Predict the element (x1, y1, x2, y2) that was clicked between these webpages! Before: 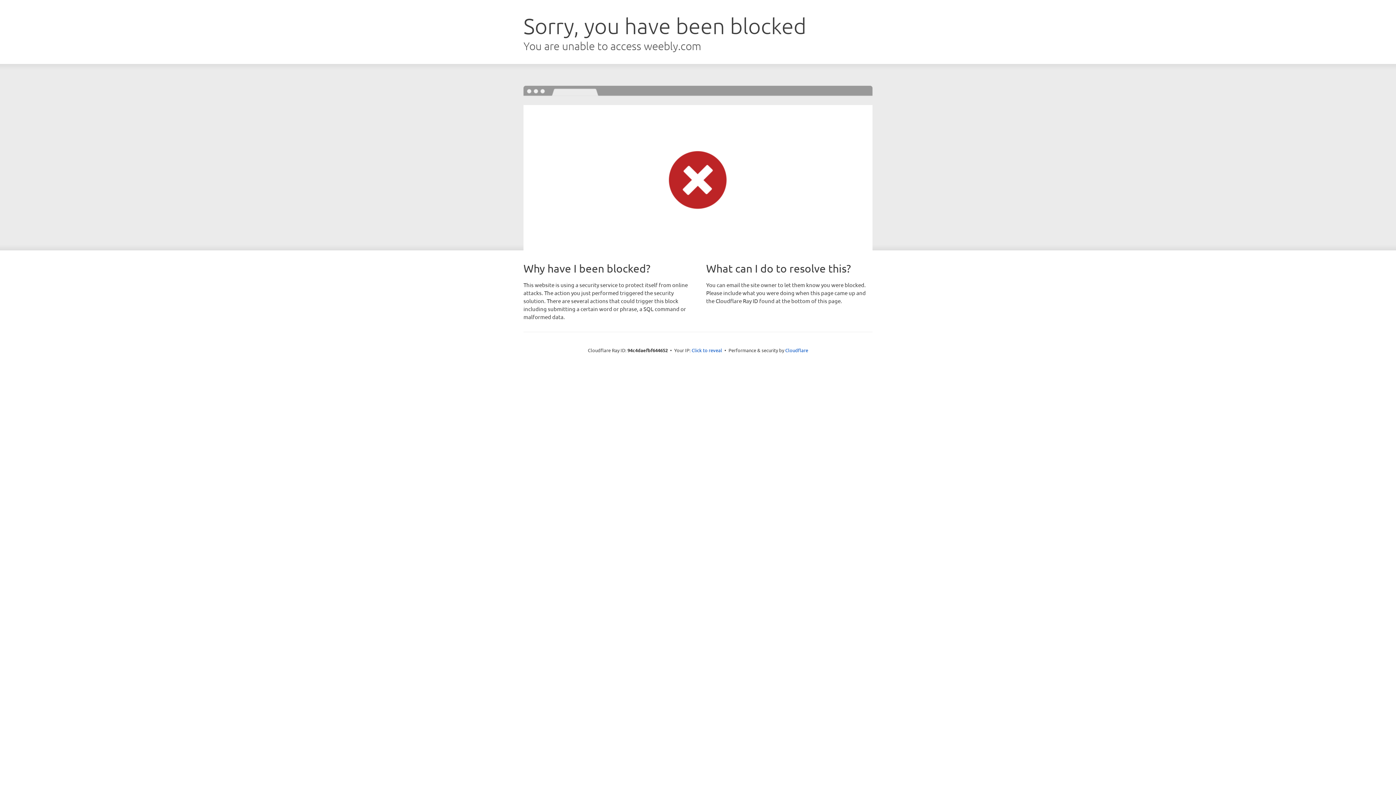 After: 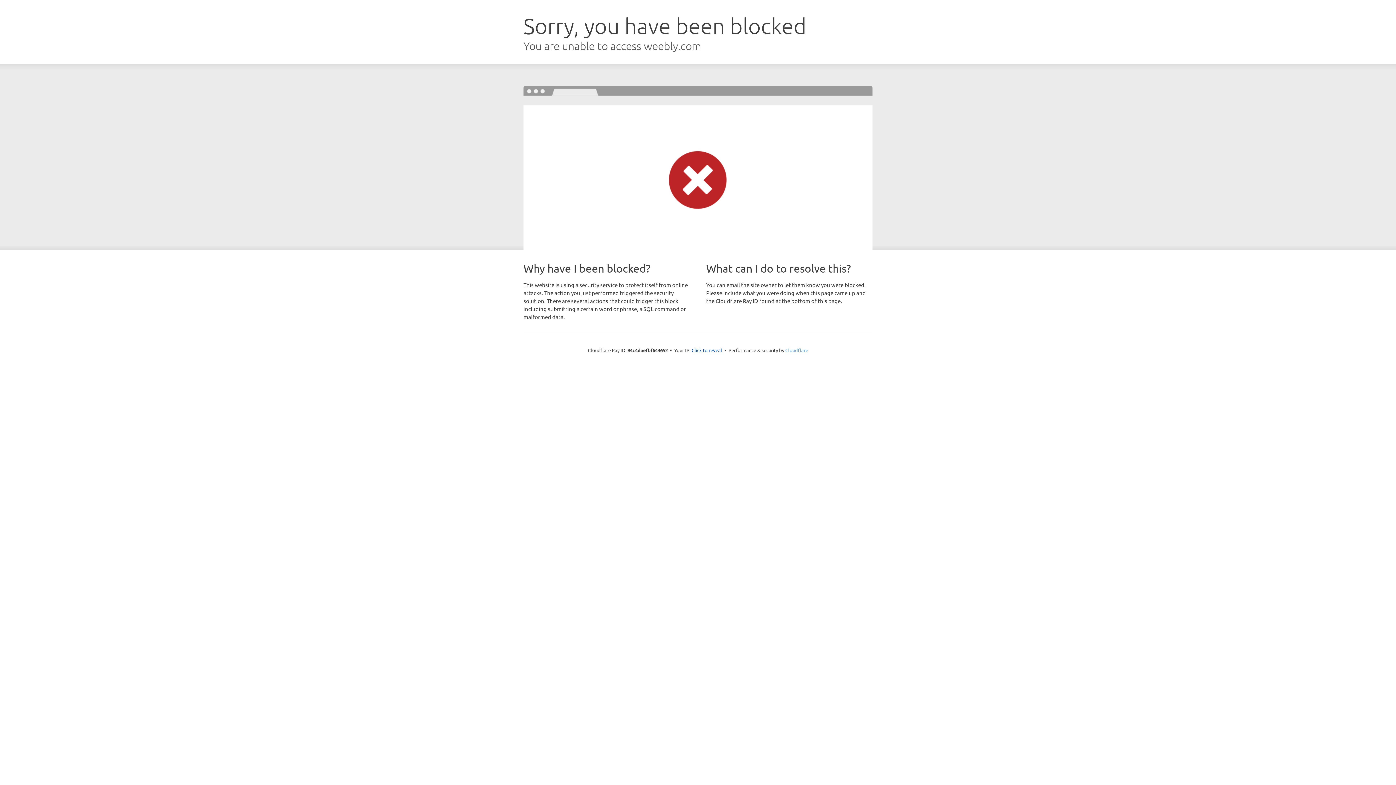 Action: label: Cloudflare bbox: (785, 347, 808, 353)